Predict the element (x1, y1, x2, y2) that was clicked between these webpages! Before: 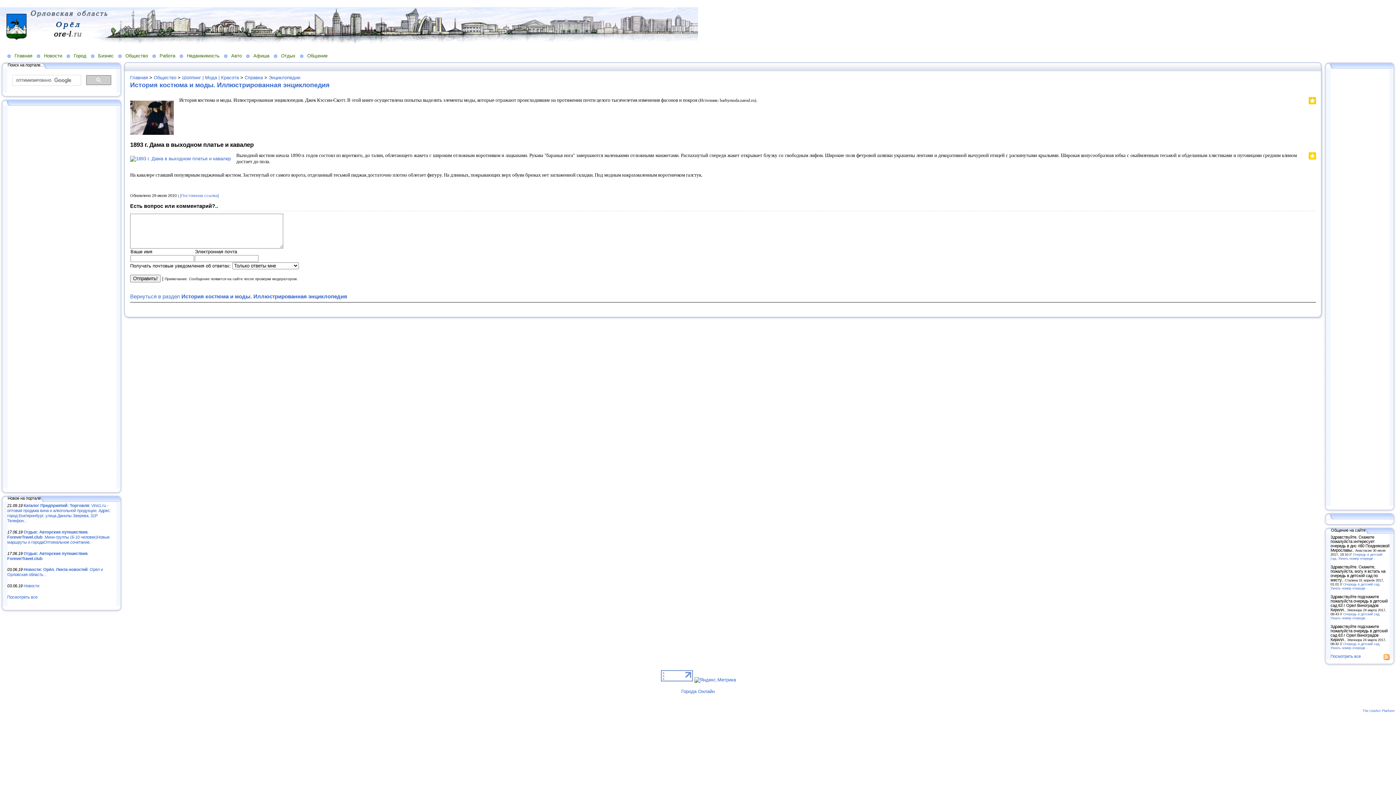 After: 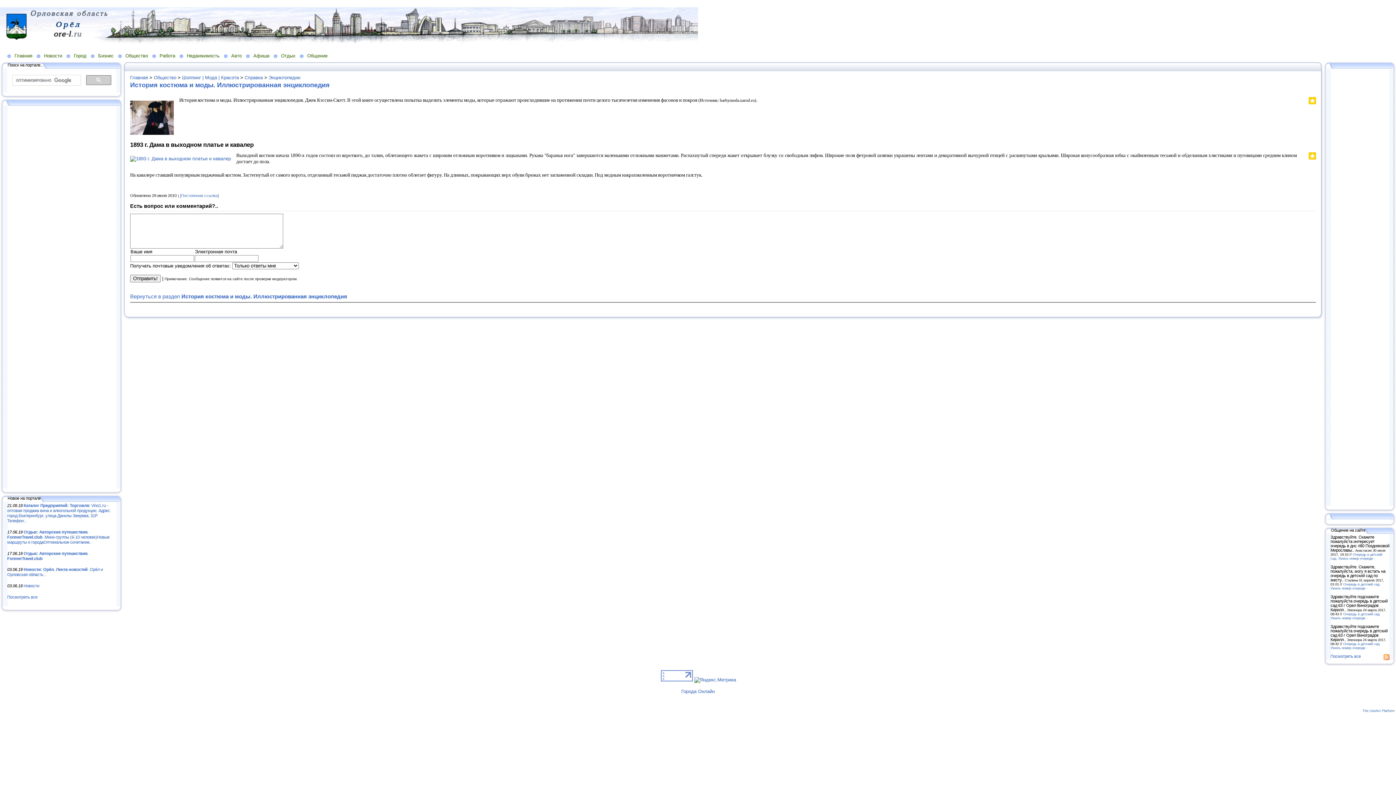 Action: bbox: (1298, 154, 1300, 161)